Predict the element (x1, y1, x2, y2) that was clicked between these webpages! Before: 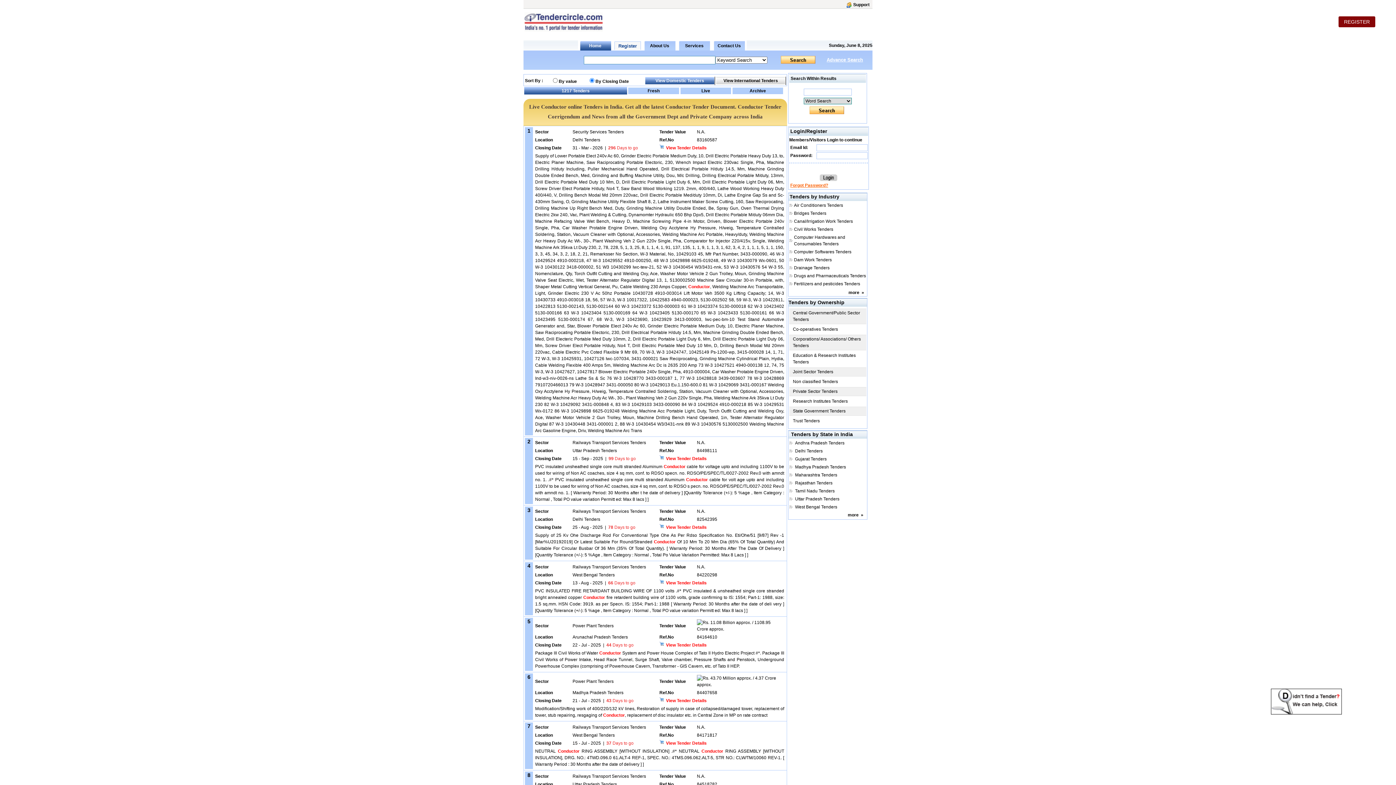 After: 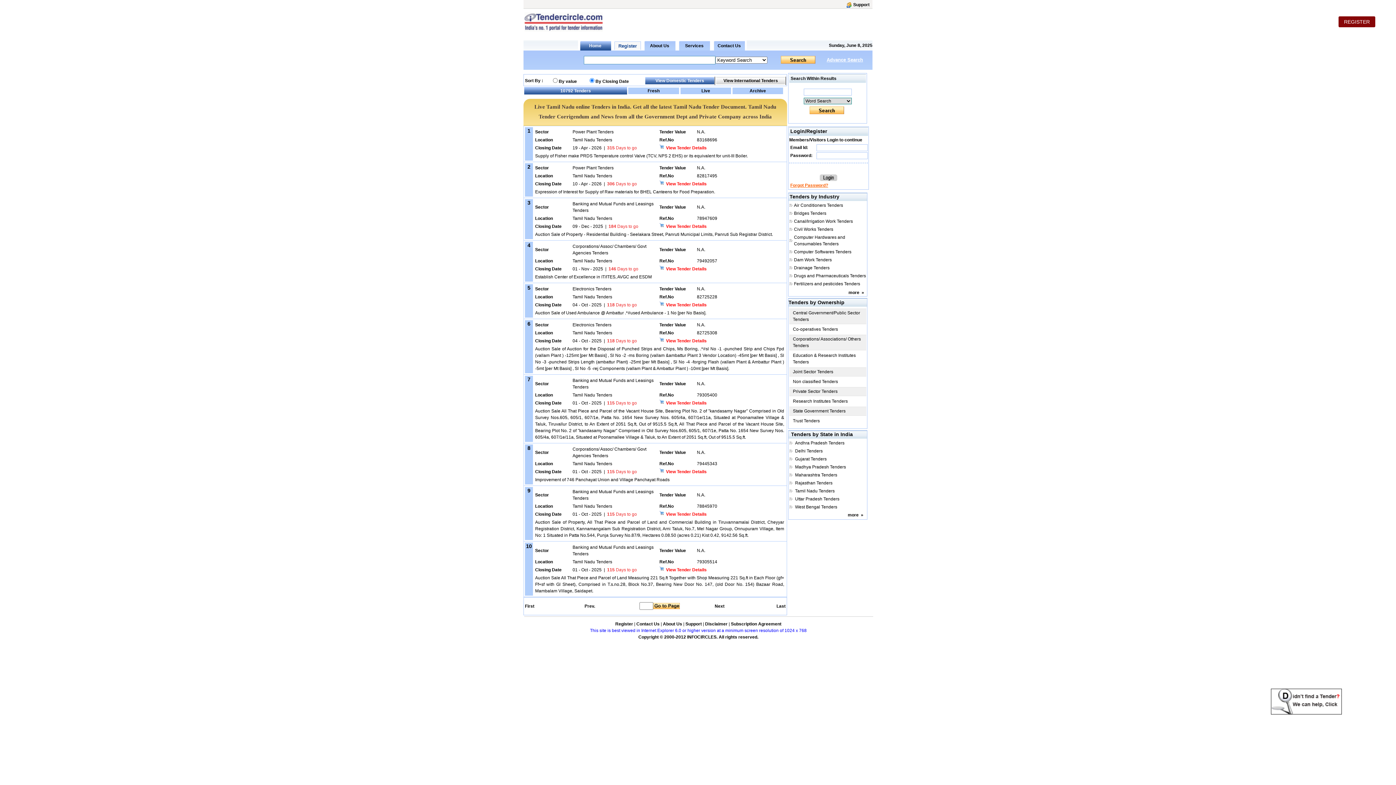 Action: bbox: (795, 488, 834, 493) label: Tamil Nadu Tenders